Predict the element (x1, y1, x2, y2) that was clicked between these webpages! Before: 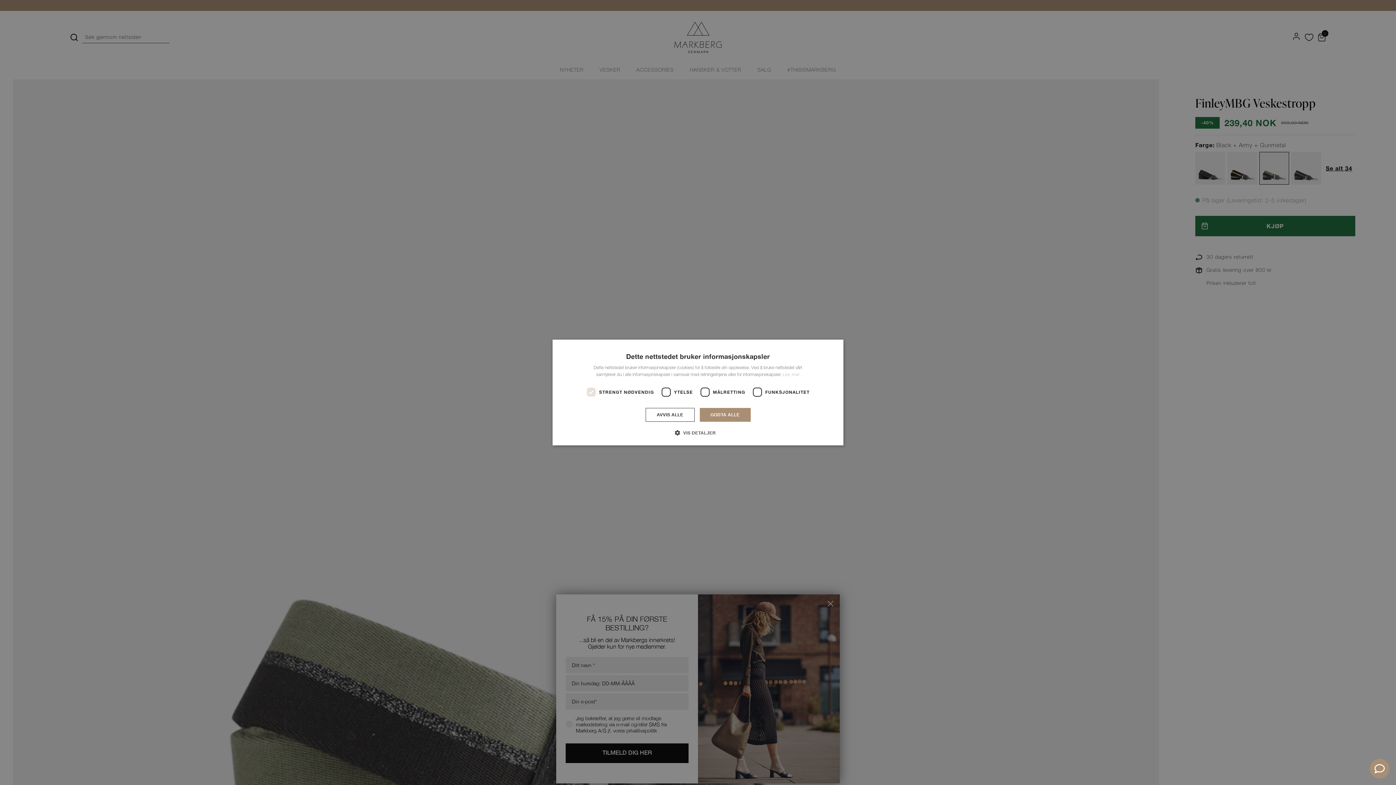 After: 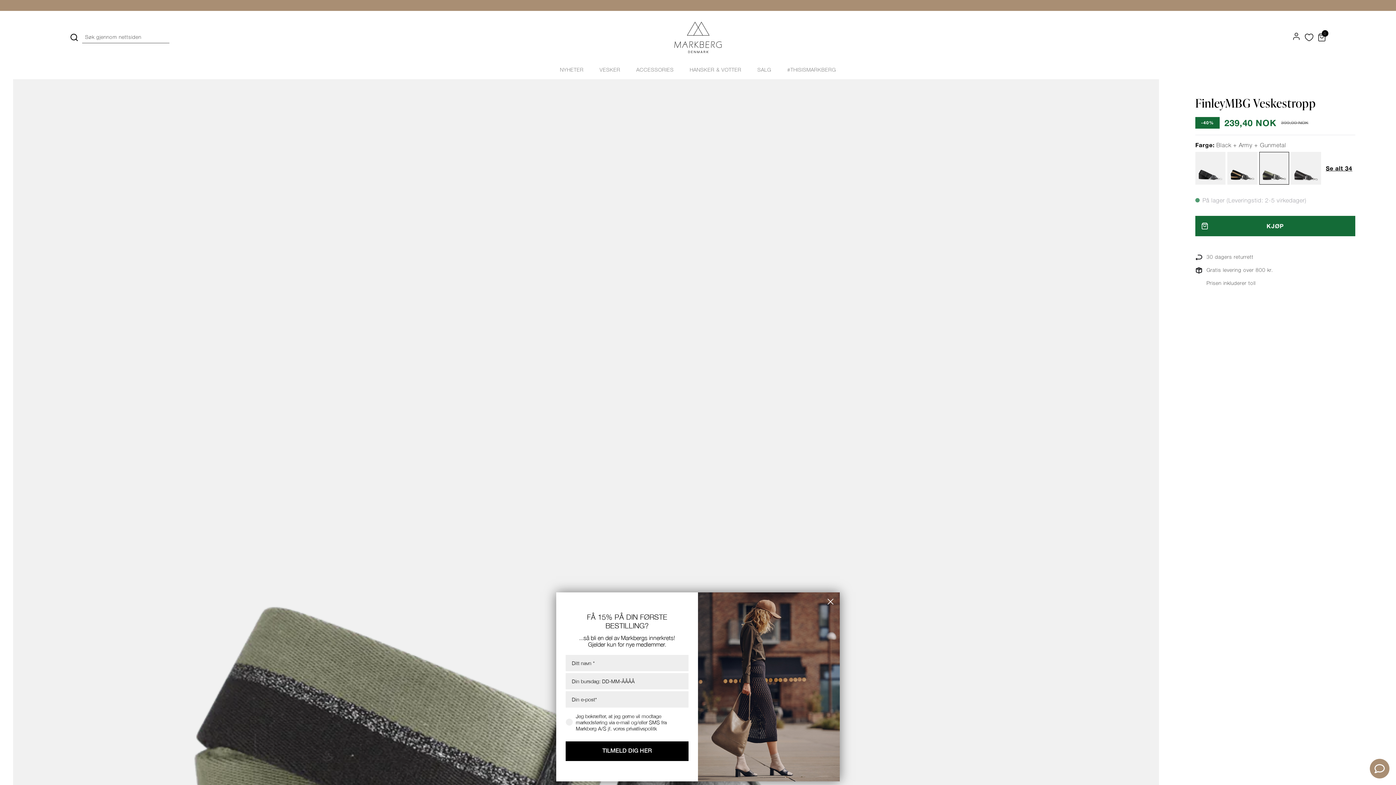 Action: label: GODTA ALLE bbox: (699, 408, 750, 422)